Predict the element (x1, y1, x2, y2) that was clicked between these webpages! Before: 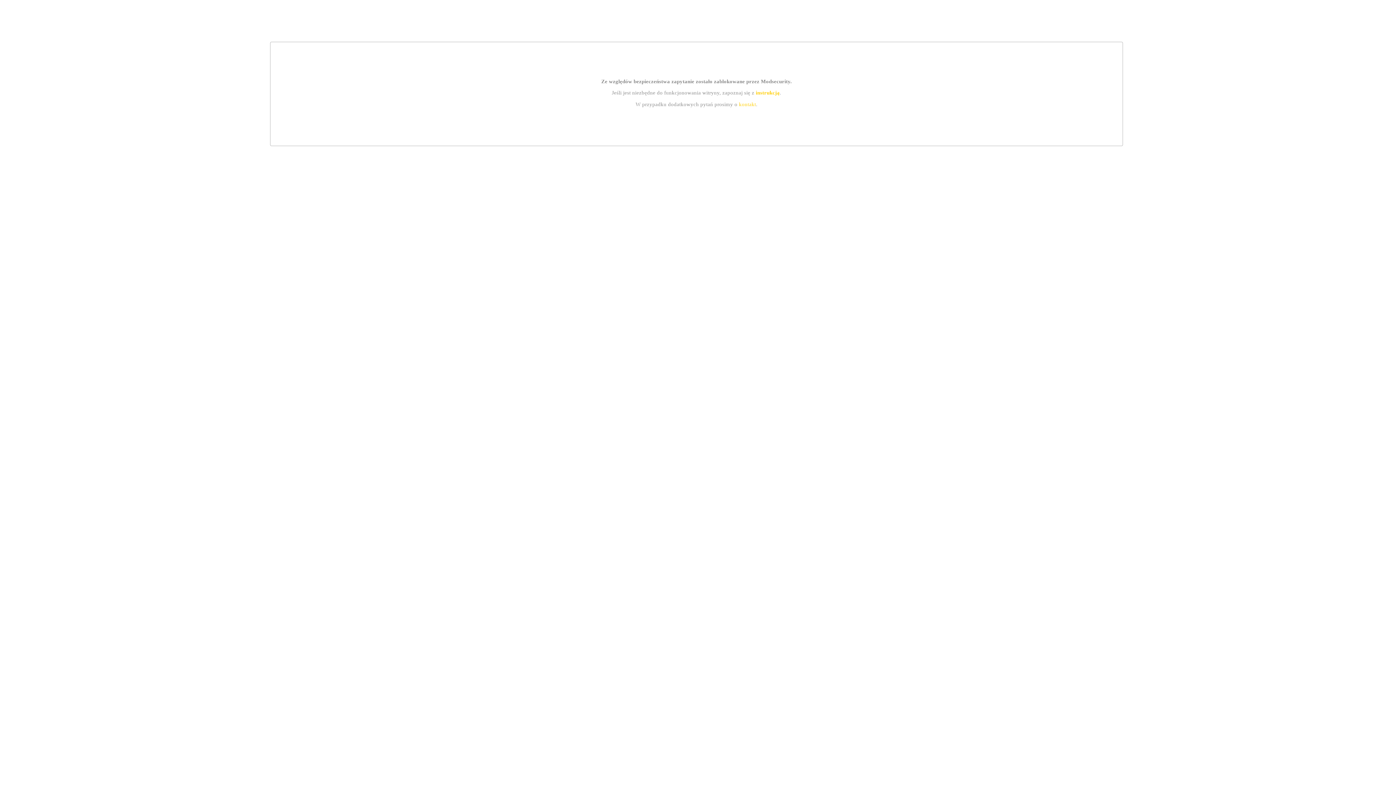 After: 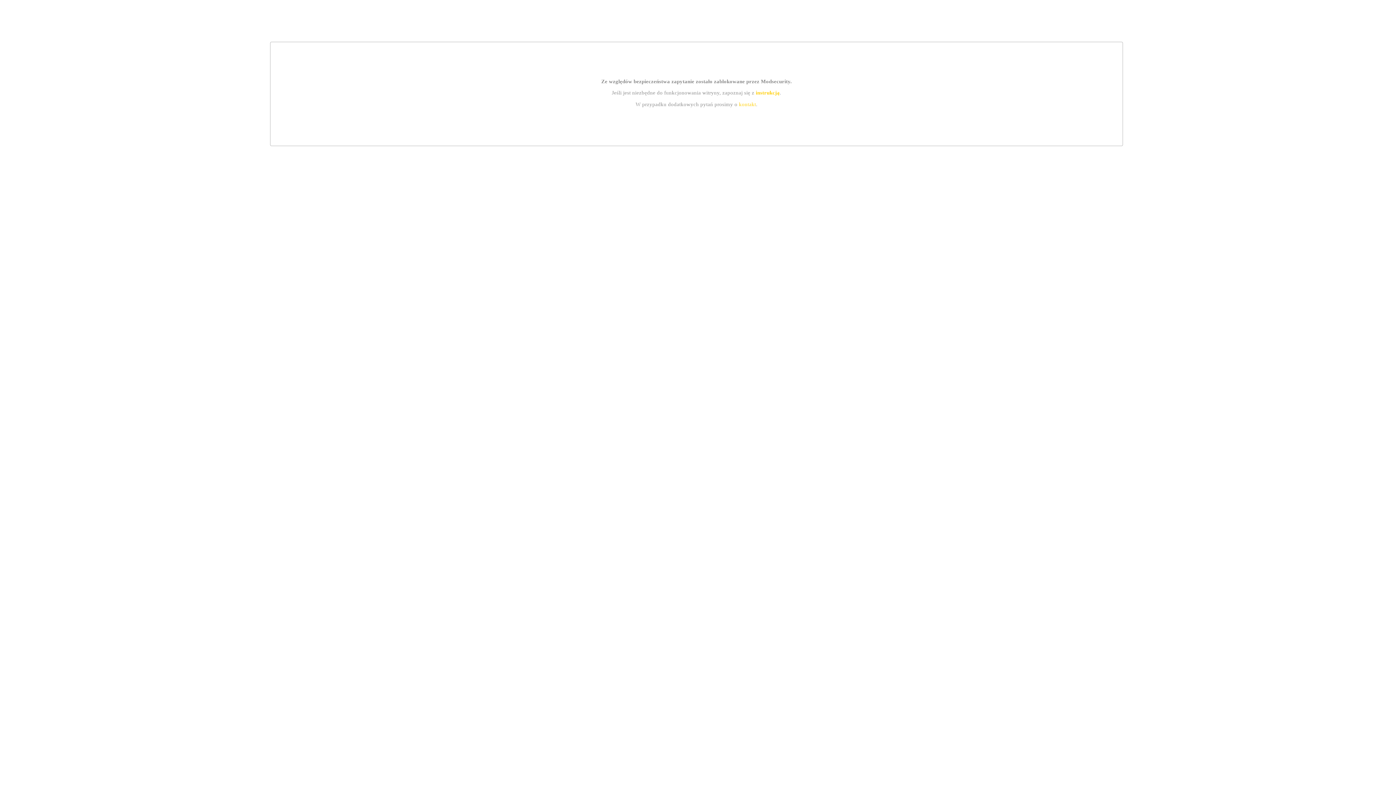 Action: bbox: (739, 101, 756, 107) label: kontakt